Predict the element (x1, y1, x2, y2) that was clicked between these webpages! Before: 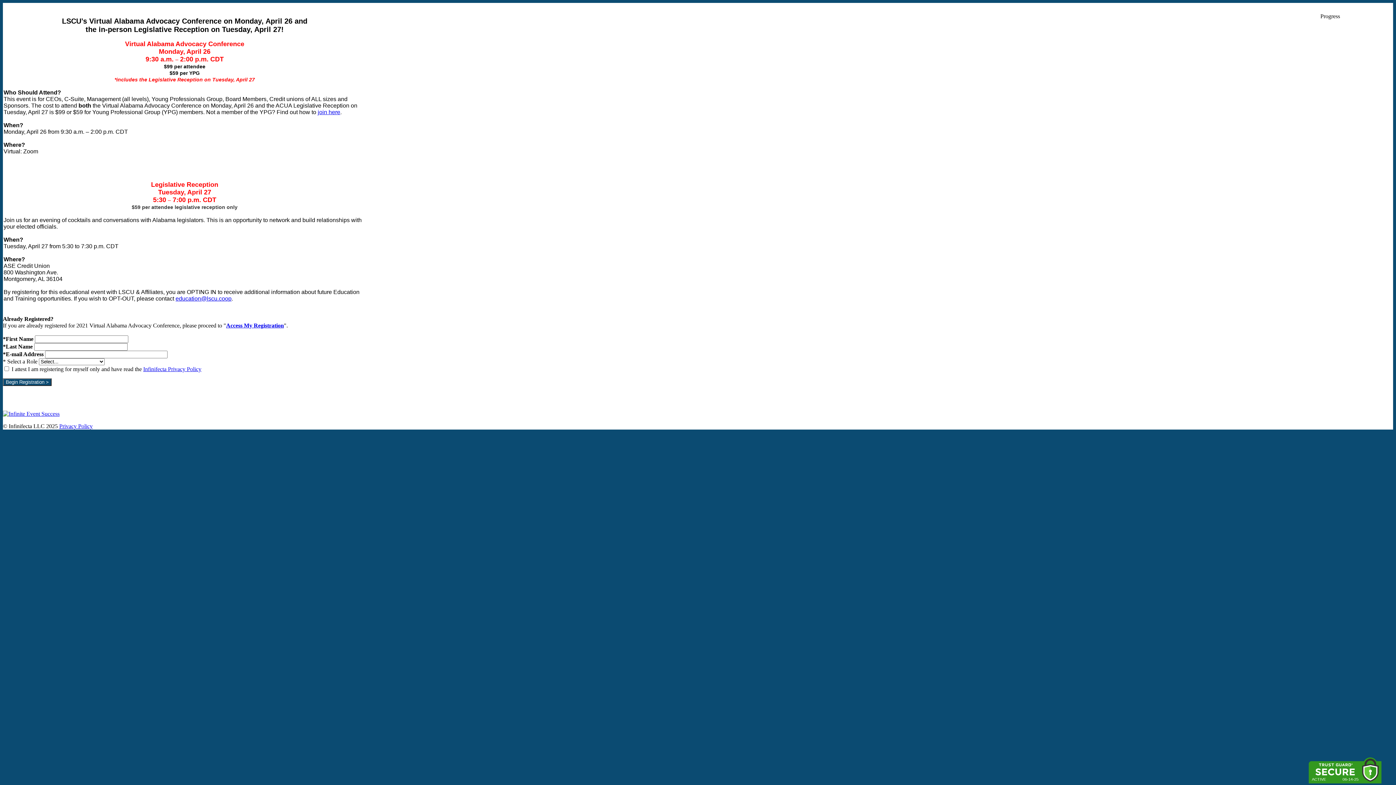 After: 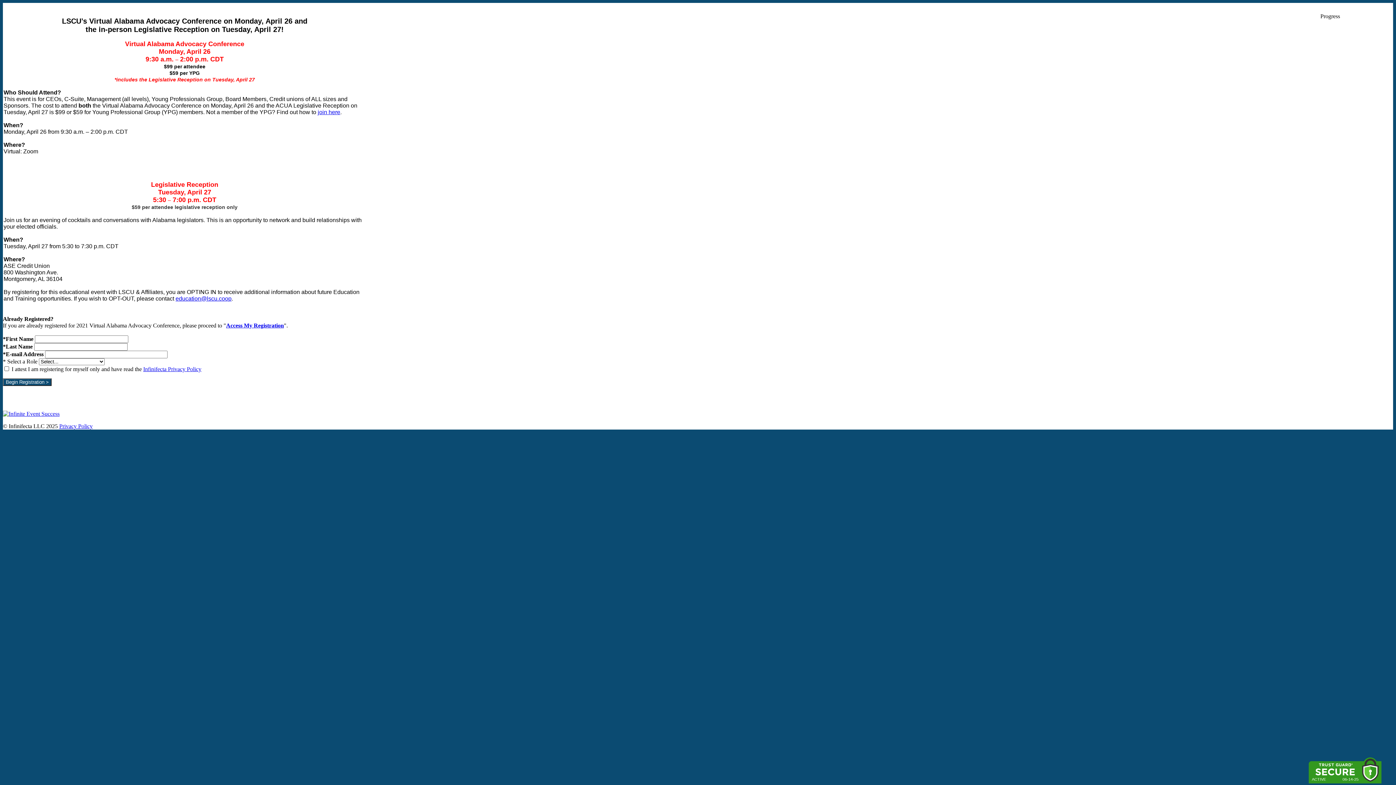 Action: label: Infinifecta Privacy Policy bbox: (143, 366, 201, 372)